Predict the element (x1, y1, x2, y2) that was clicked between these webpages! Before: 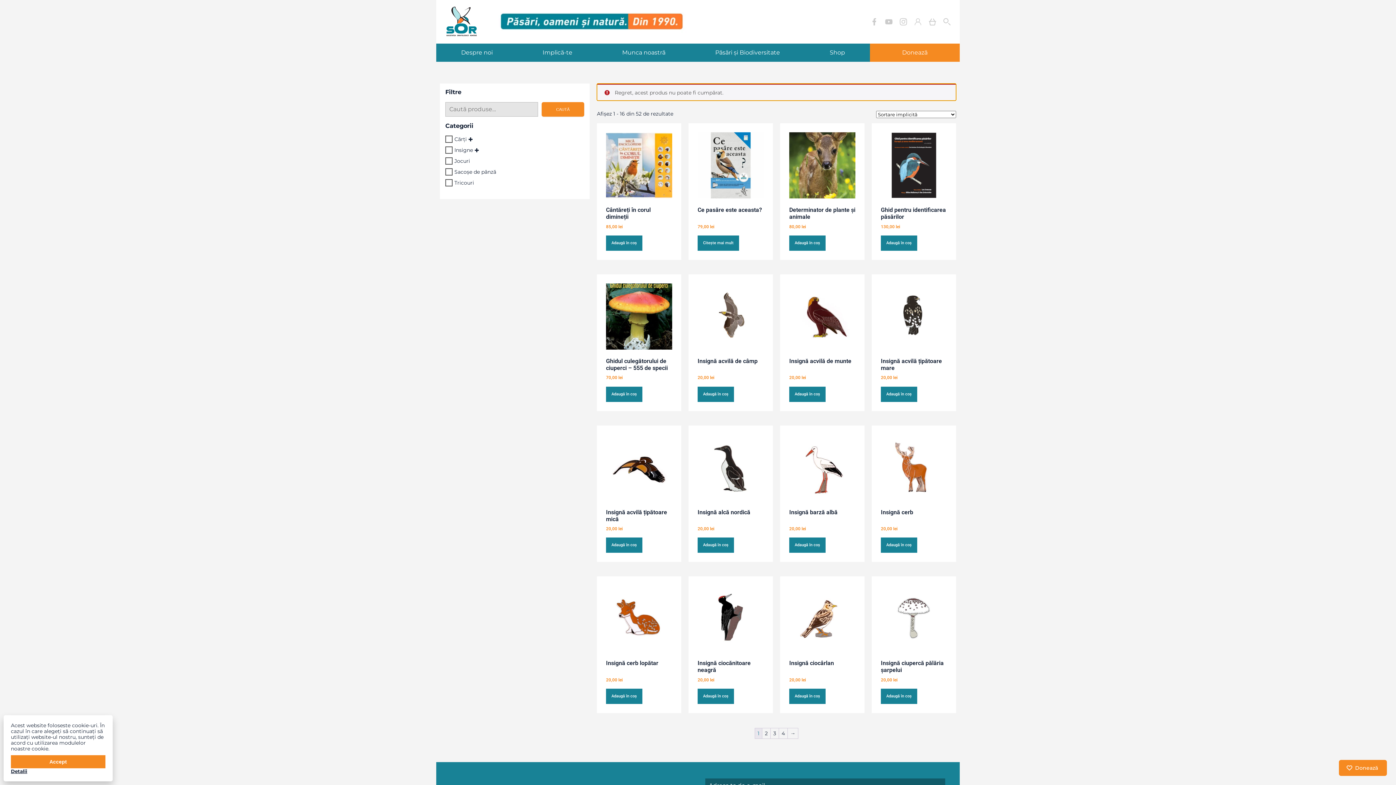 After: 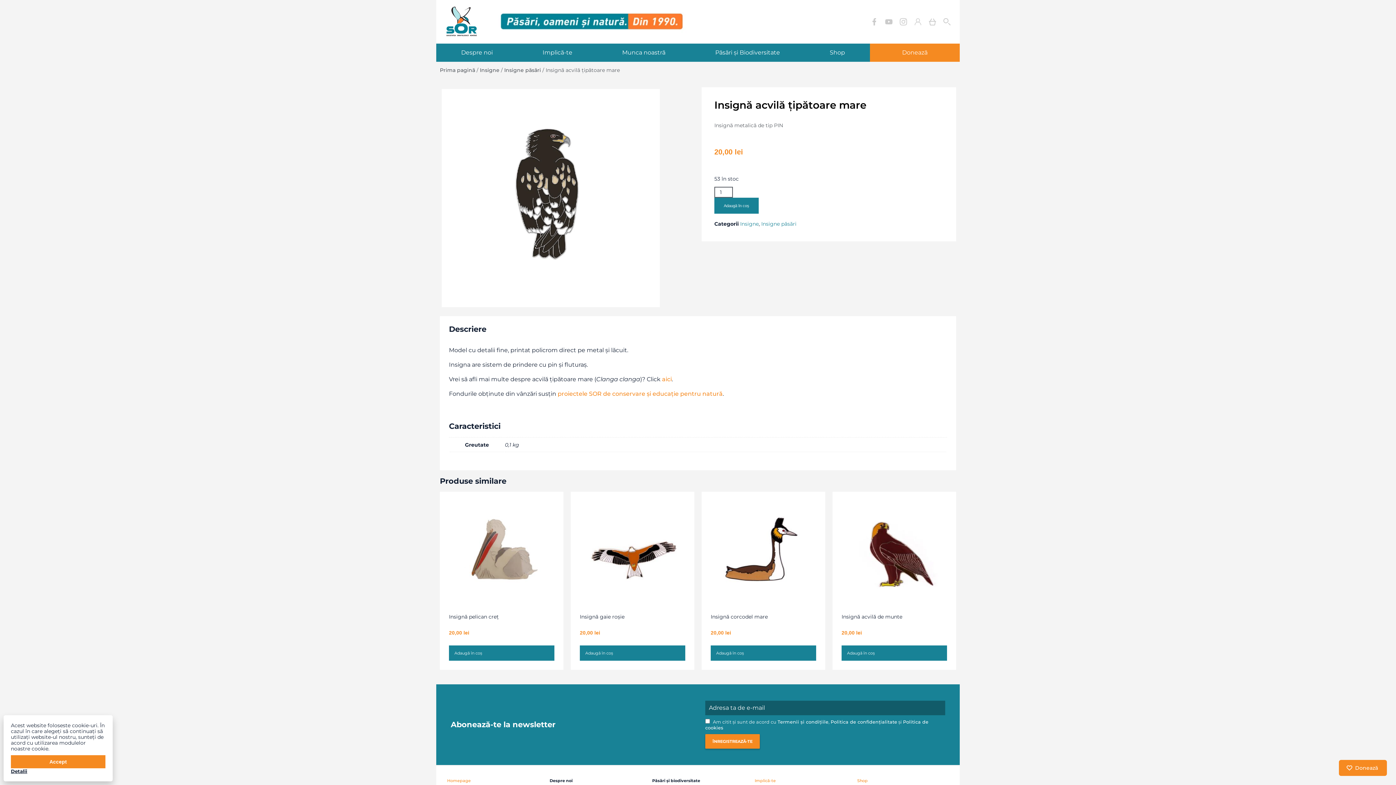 Action: label: Insignă acvilă țipătoare mare
20,00 lei bbox: (881, 283, 947, 382)